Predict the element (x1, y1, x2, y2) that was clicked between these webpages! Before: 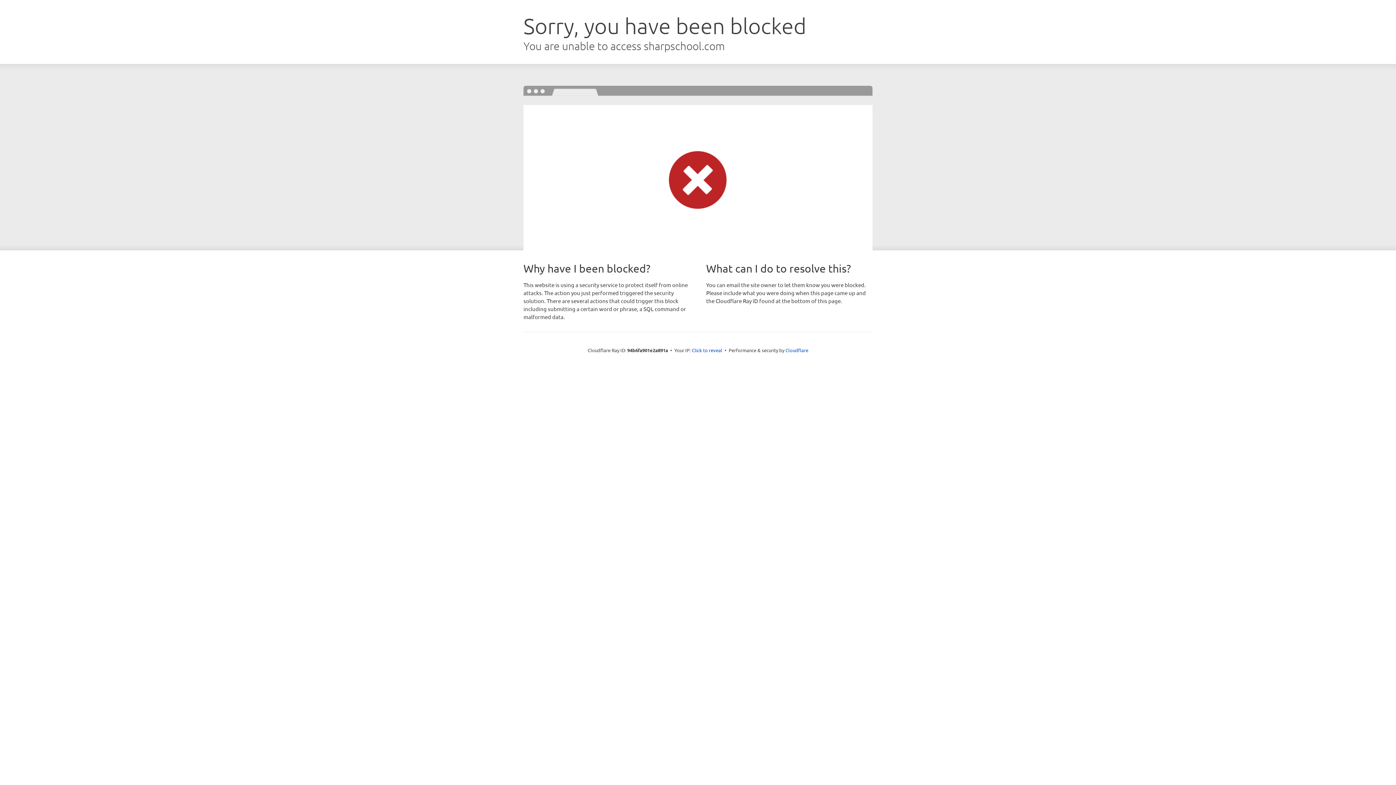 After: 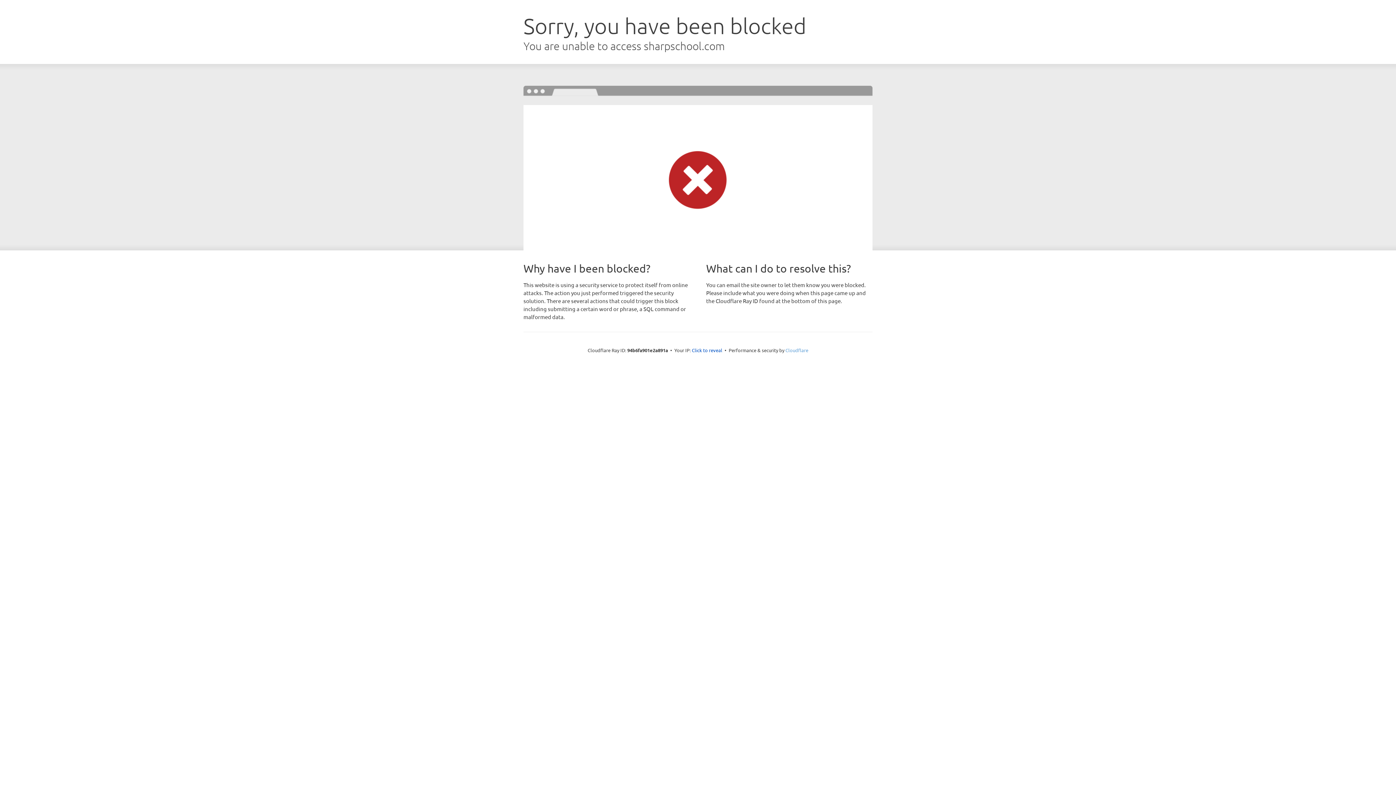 Action: label: Cloudflare bbox: (785, 347, 808, 353)